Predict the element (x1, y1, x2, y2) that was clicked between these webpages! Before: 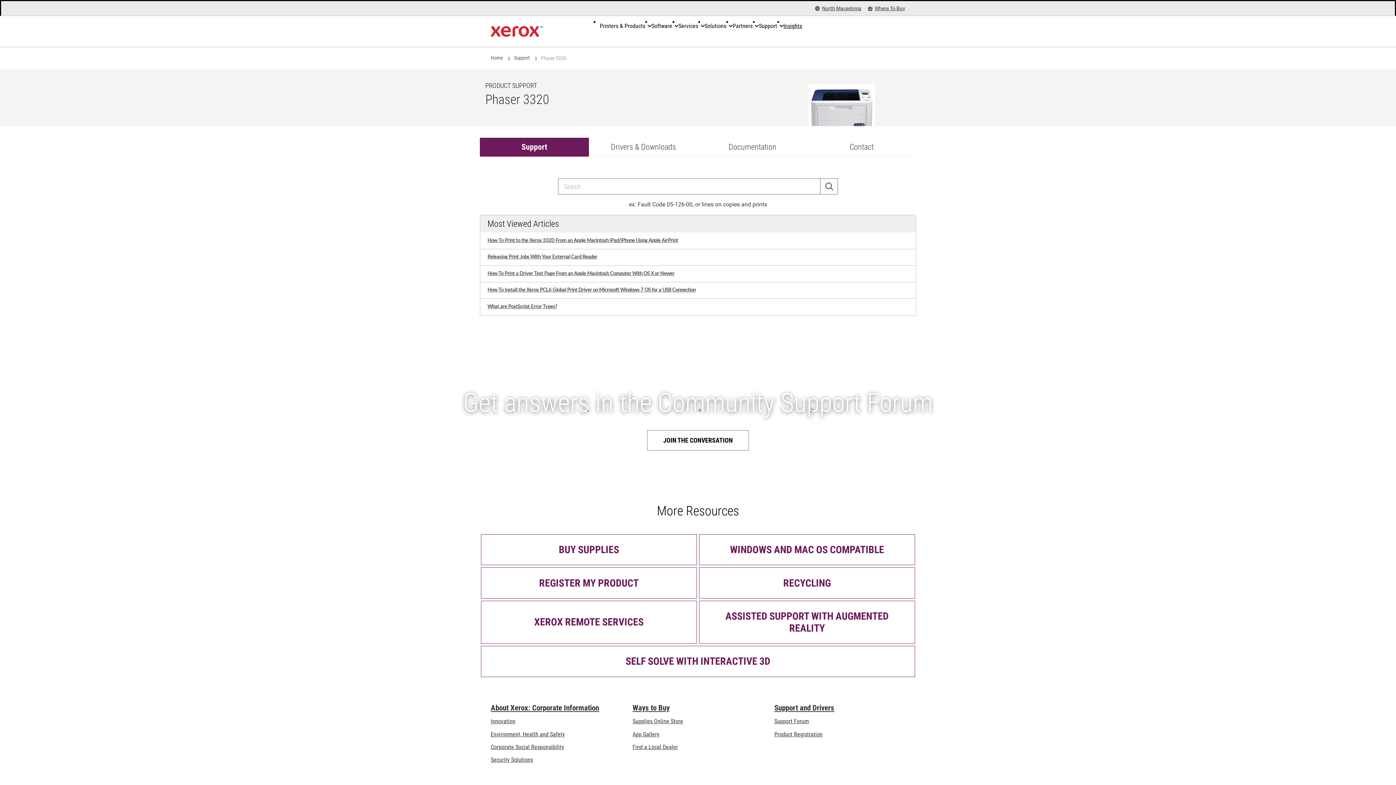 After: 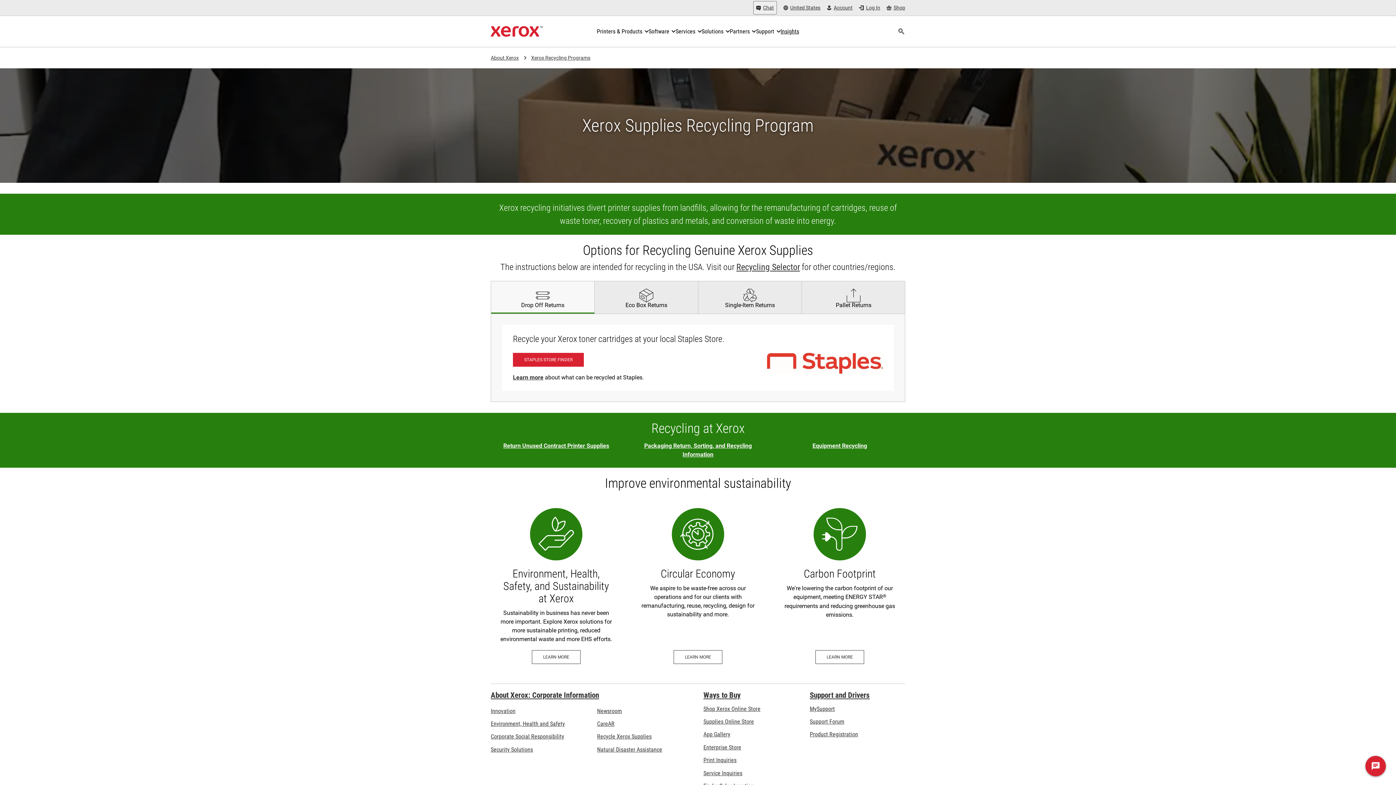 Action: label: RECYCLING bbox: (699, 567, 915, 598)